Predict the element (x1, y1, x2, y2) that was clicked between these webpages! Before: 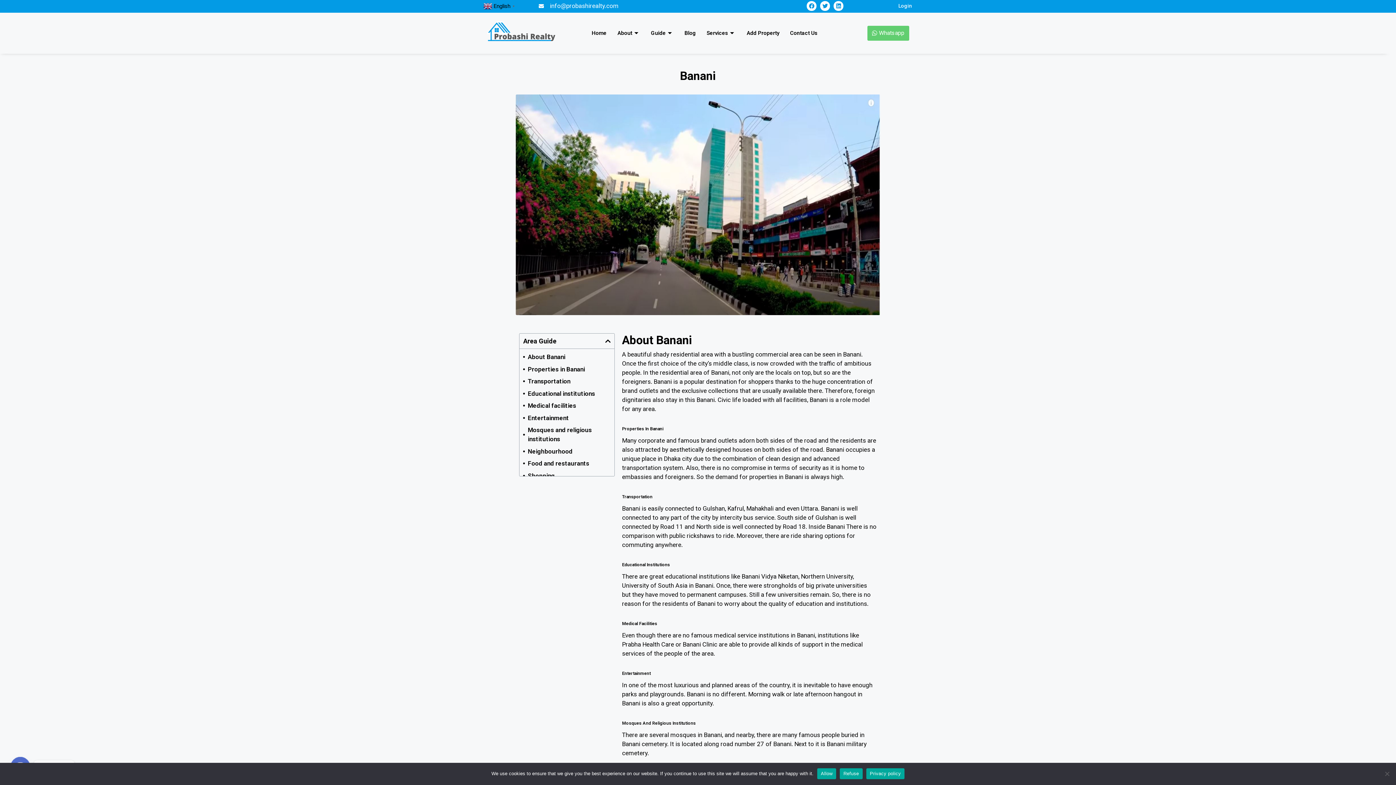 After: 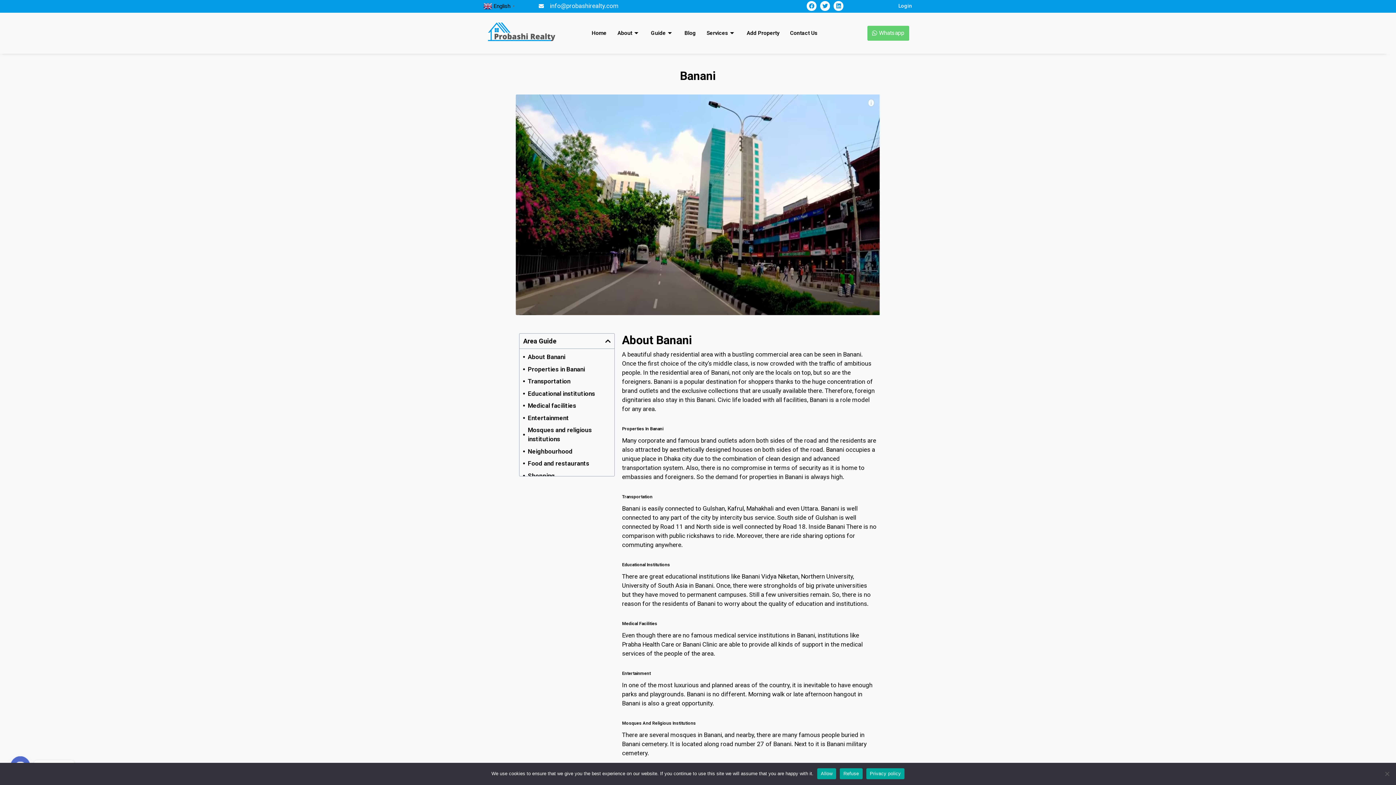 Action: label: Whatsapp bbox: (867, 25, 909, 40)